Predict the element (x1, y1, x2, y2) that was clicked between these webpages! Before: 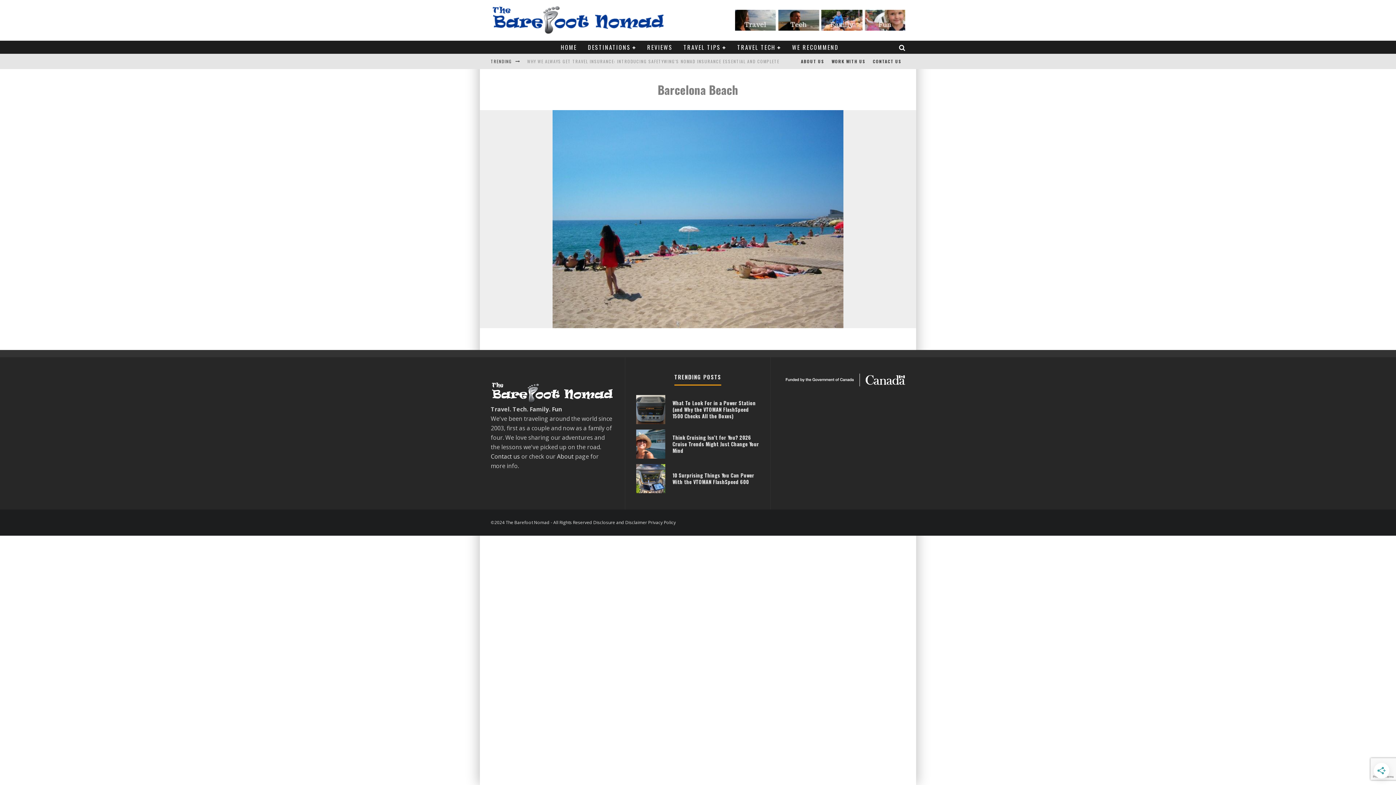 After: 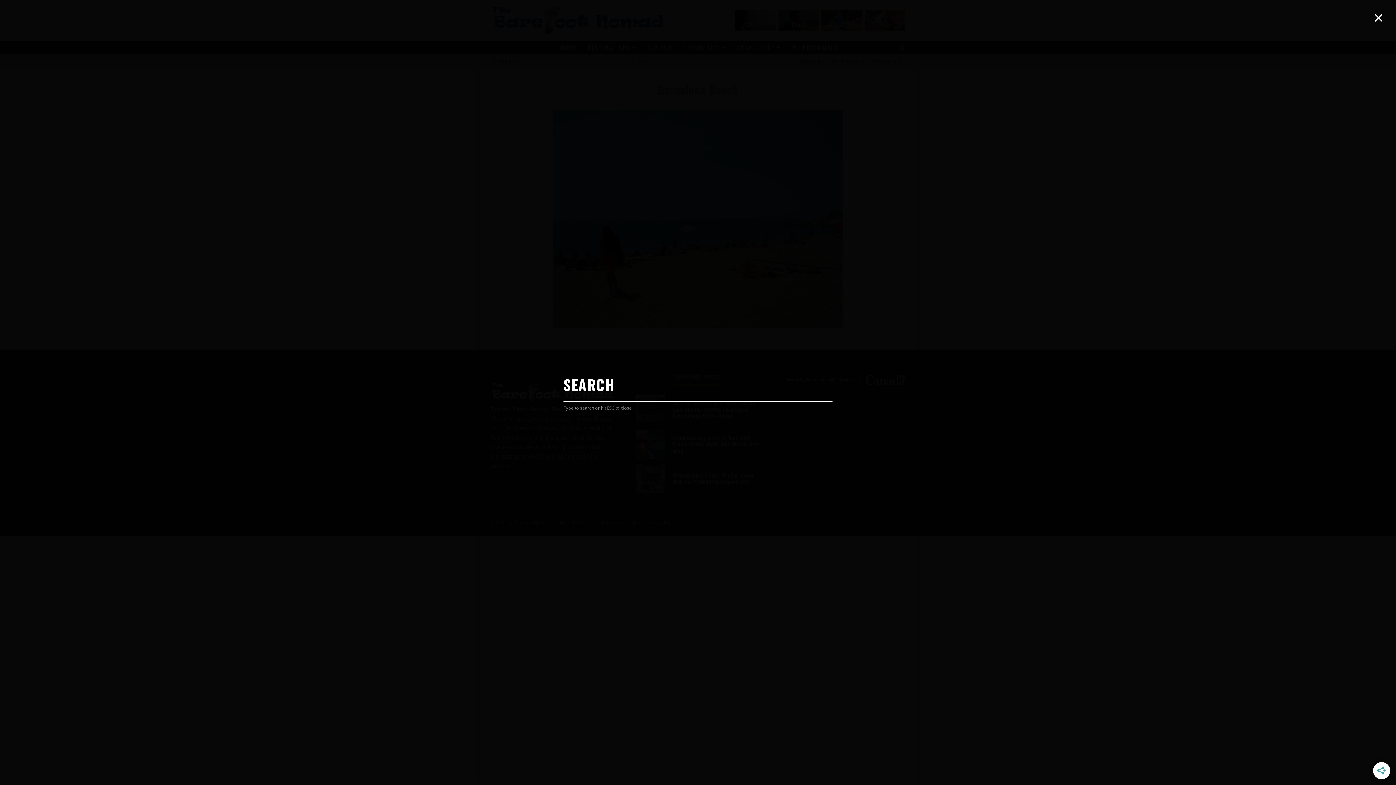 Action: bbox: (895, 44, 909, 50)